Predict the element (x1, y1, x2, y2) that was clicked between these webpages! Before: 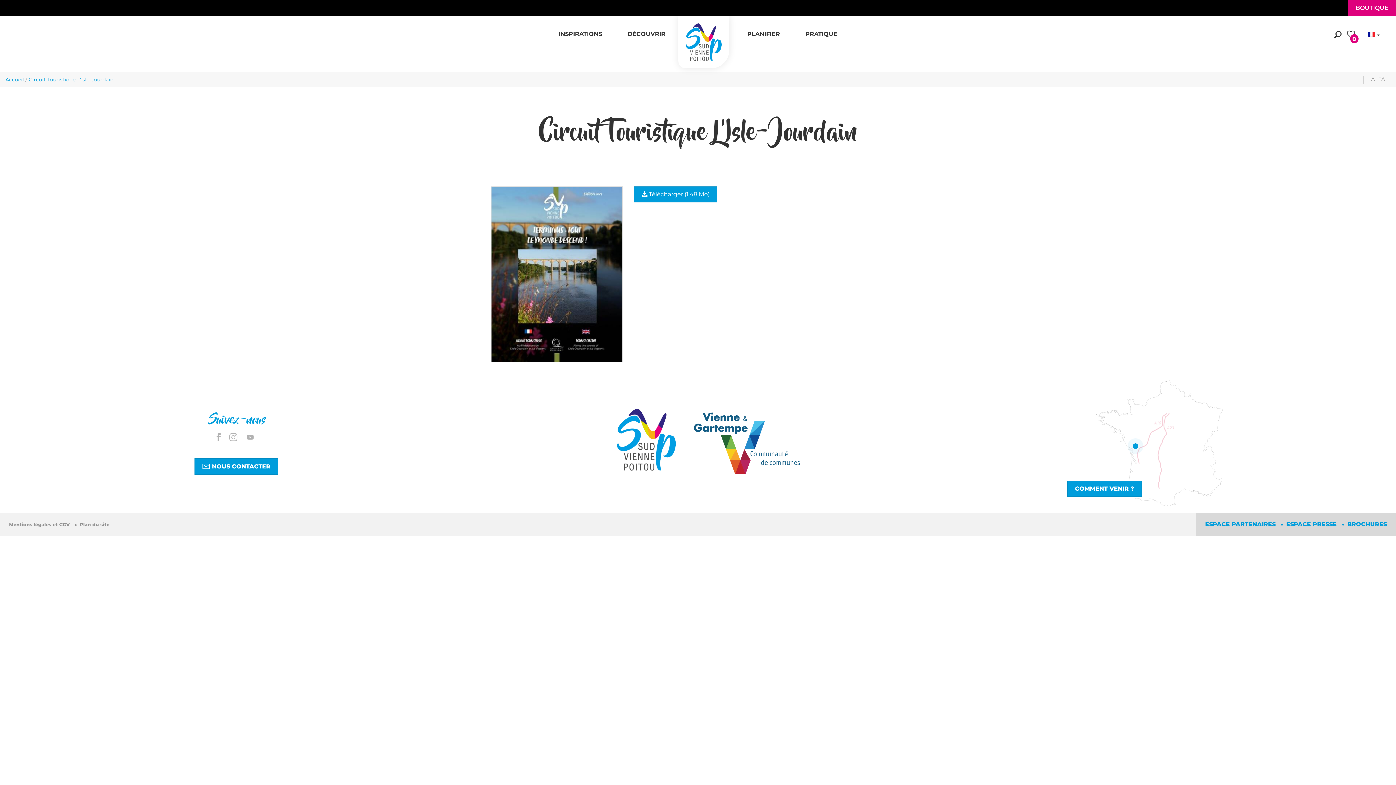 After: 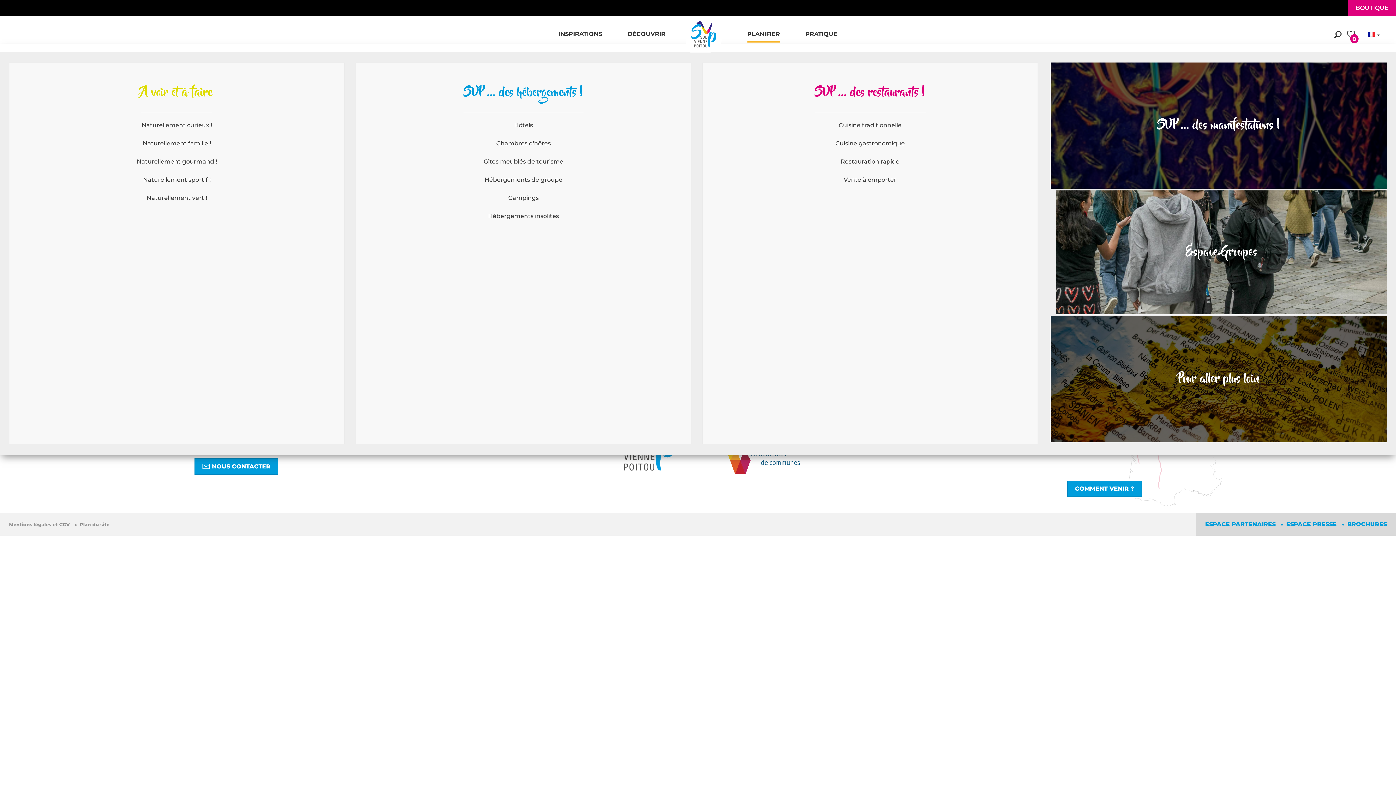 Action: label: PLANIFIER bbox: (745, 16, 782, 44)